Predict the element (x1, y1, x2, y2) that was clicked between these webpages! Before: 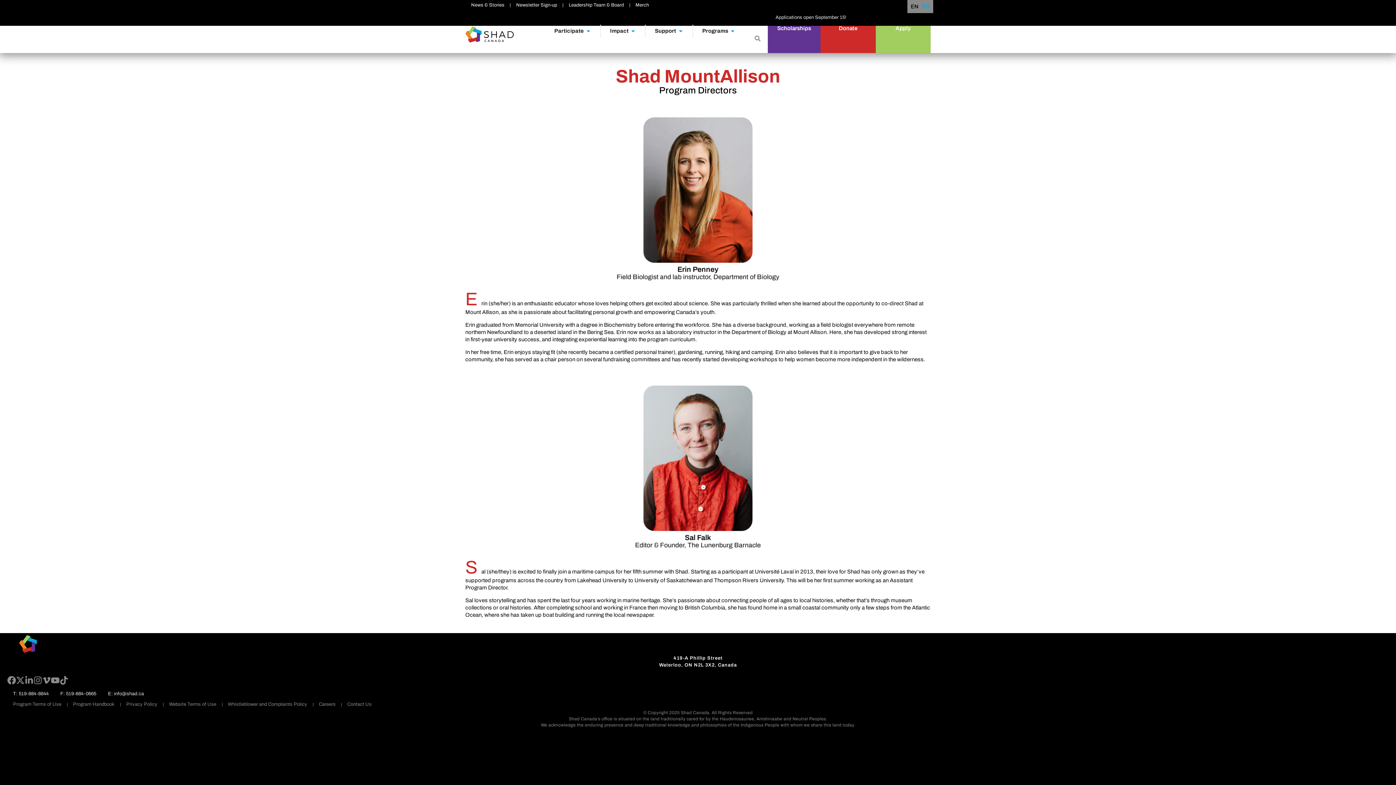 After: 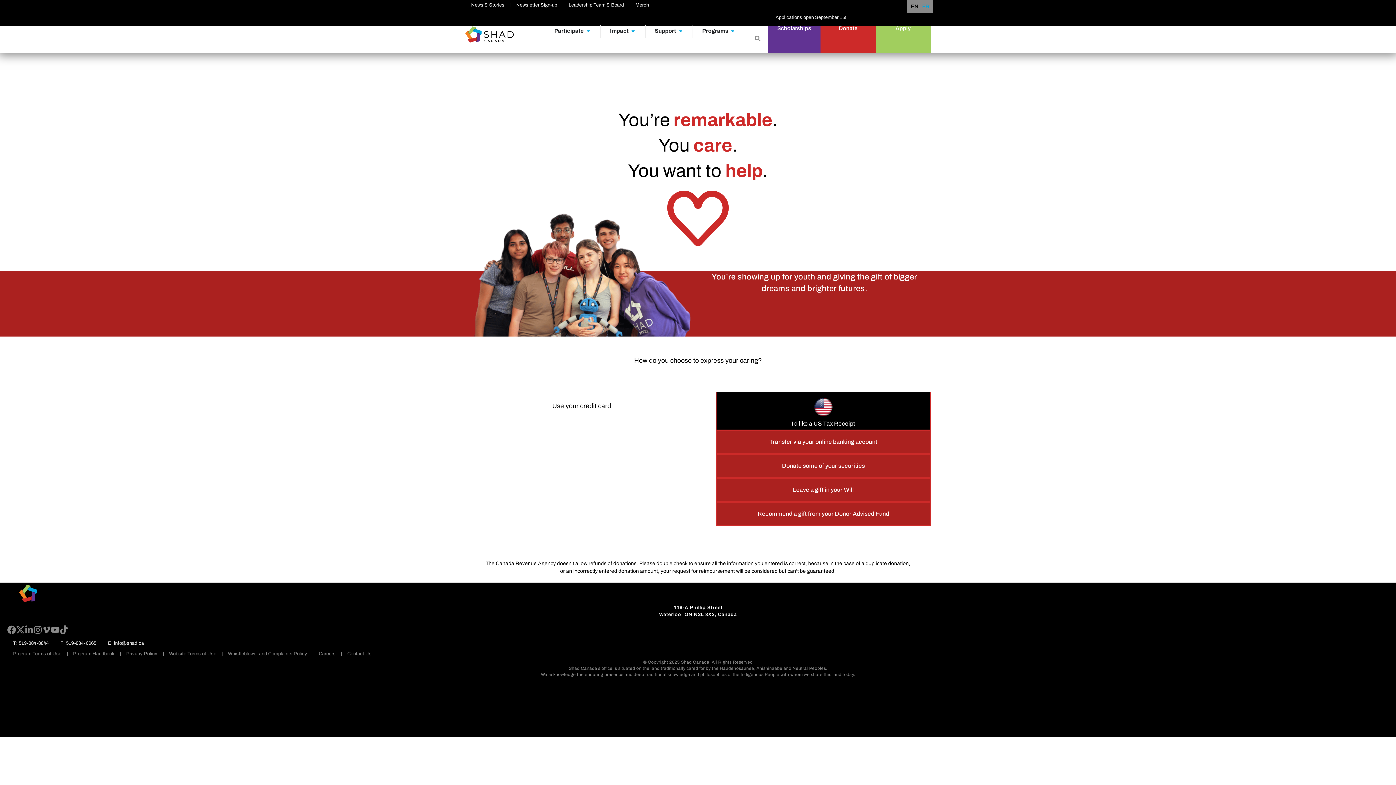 Action: label: Donate bbox: (820, 25, 875, 53)